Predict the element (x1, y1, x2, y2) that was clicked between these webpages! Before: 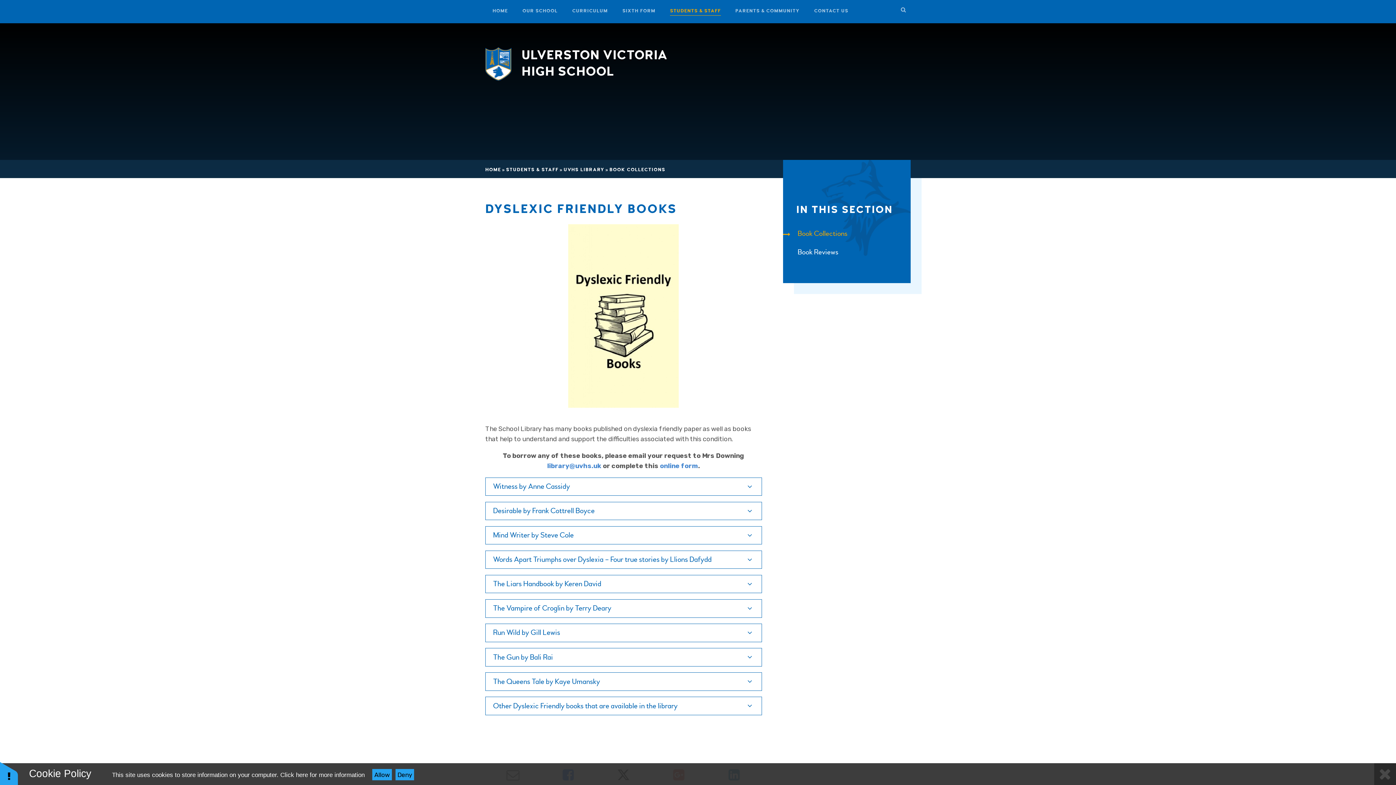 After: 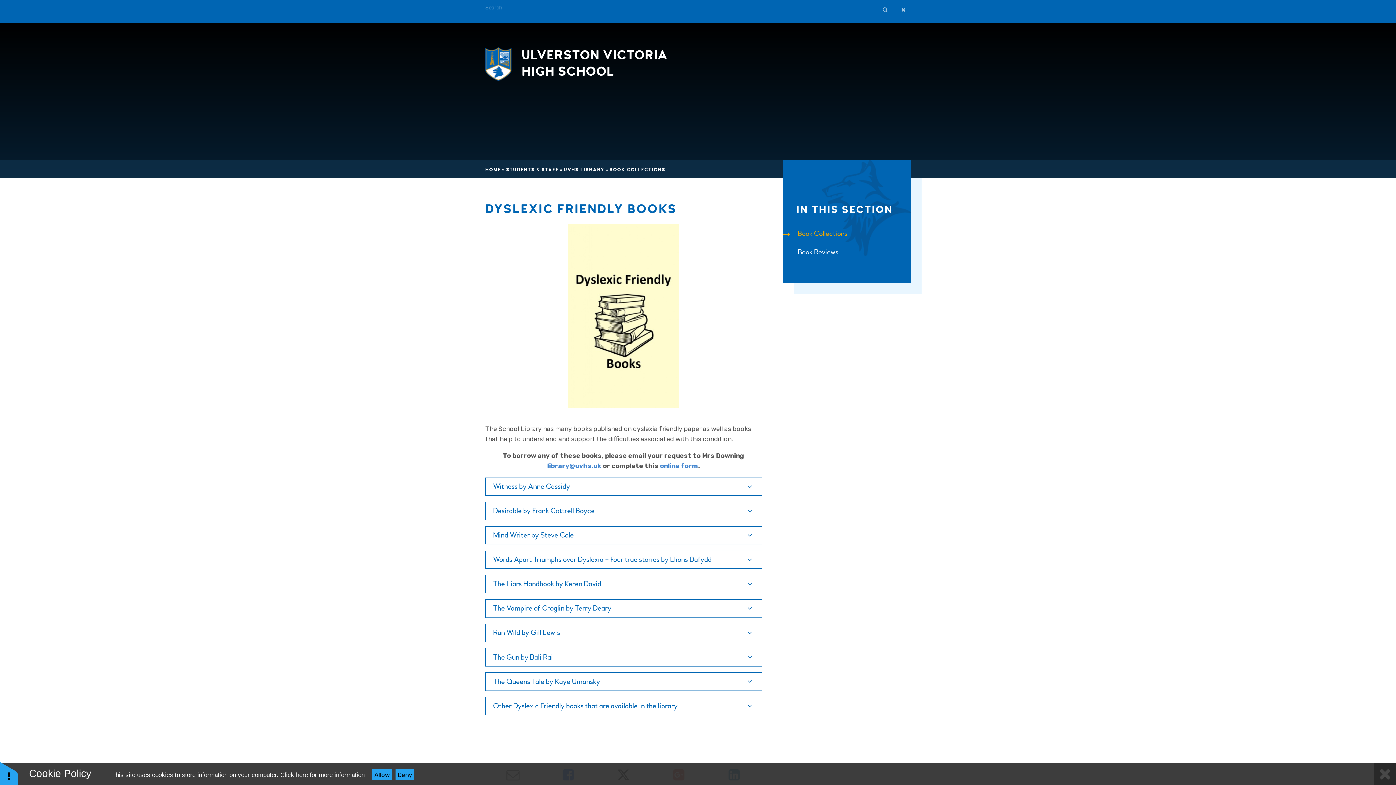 Action: bbox: (896, 1, 910, 17)